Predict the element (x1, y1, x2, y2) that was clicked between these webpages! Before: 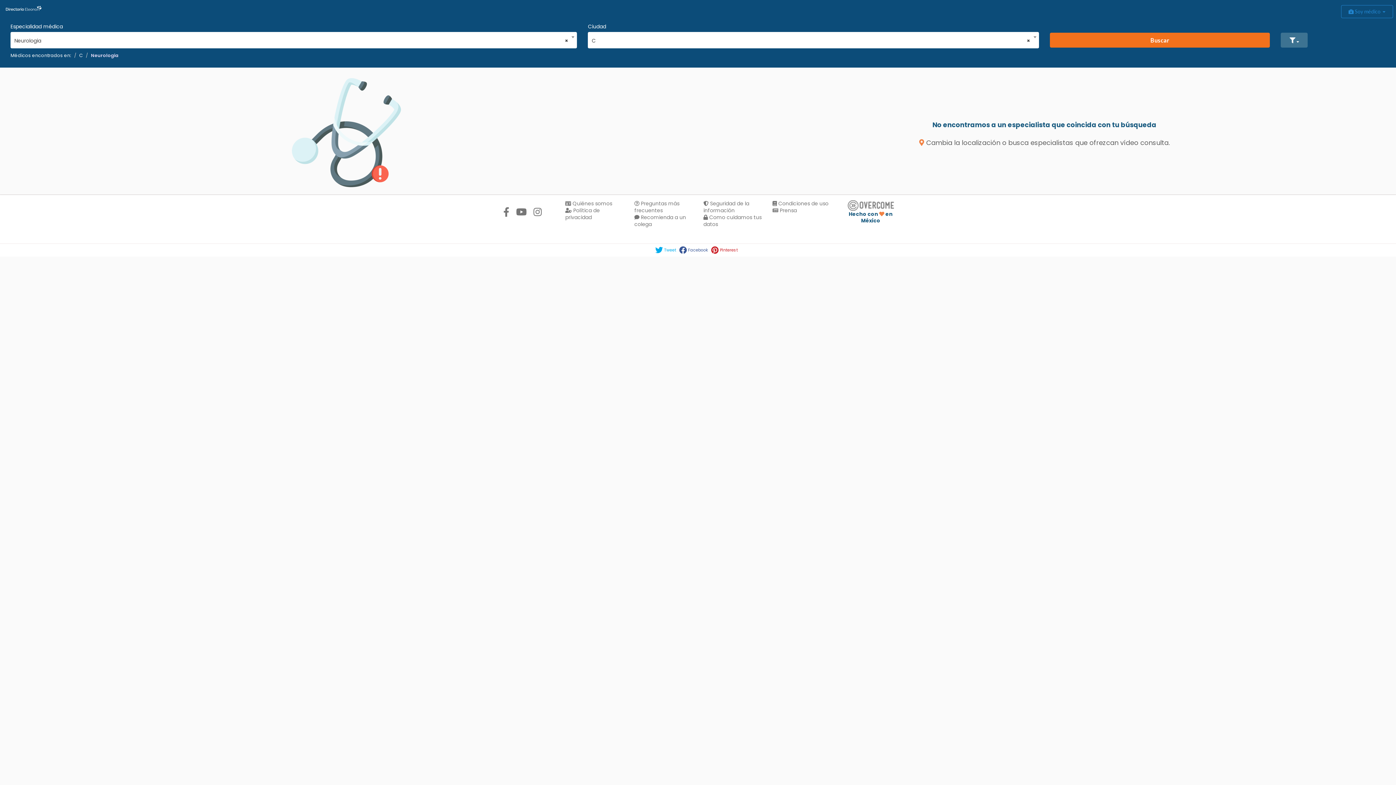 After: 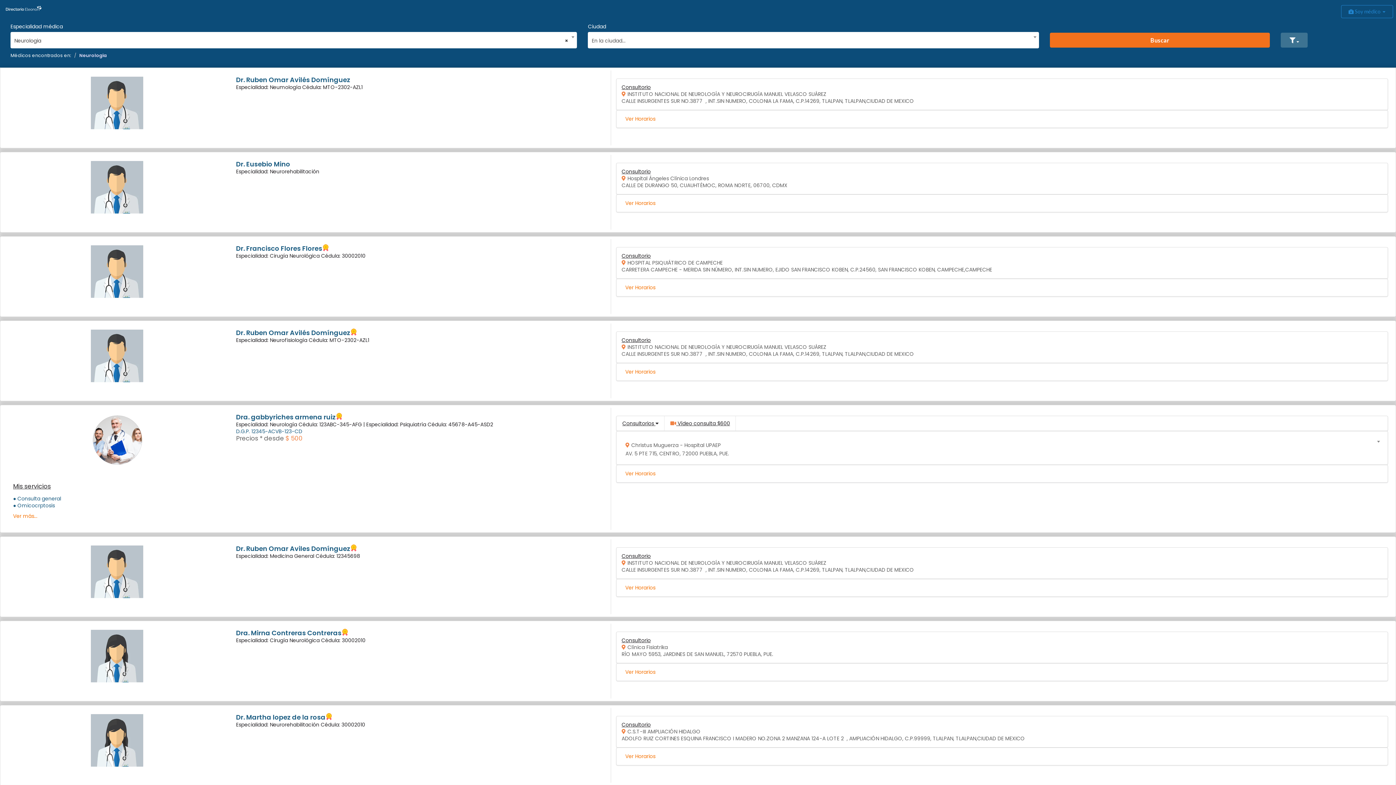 Action: bbox: (90, 52, 118, 58) label: Neurologia